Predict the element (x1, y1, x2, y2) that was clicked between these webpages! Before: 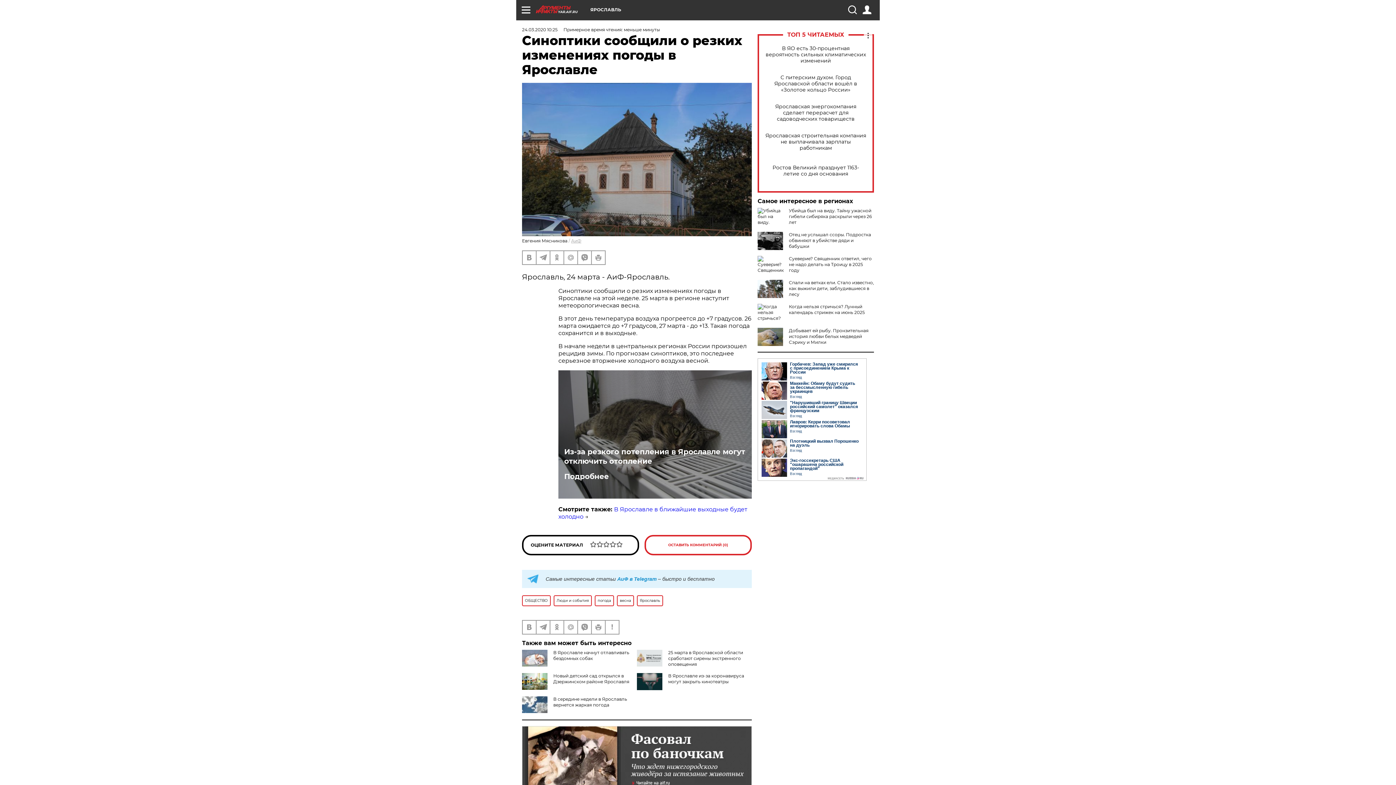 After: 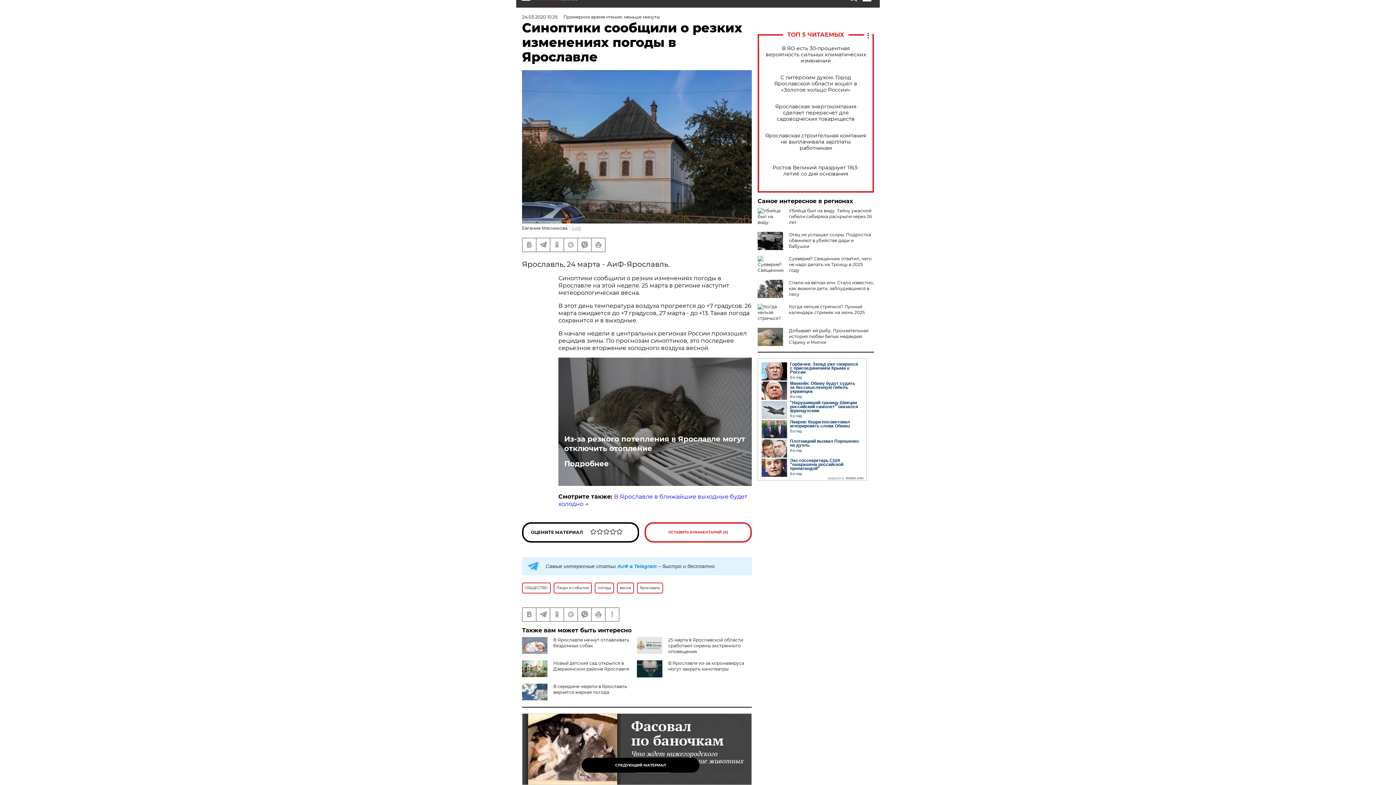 Action: bbox: (522, 726, 752, 798)